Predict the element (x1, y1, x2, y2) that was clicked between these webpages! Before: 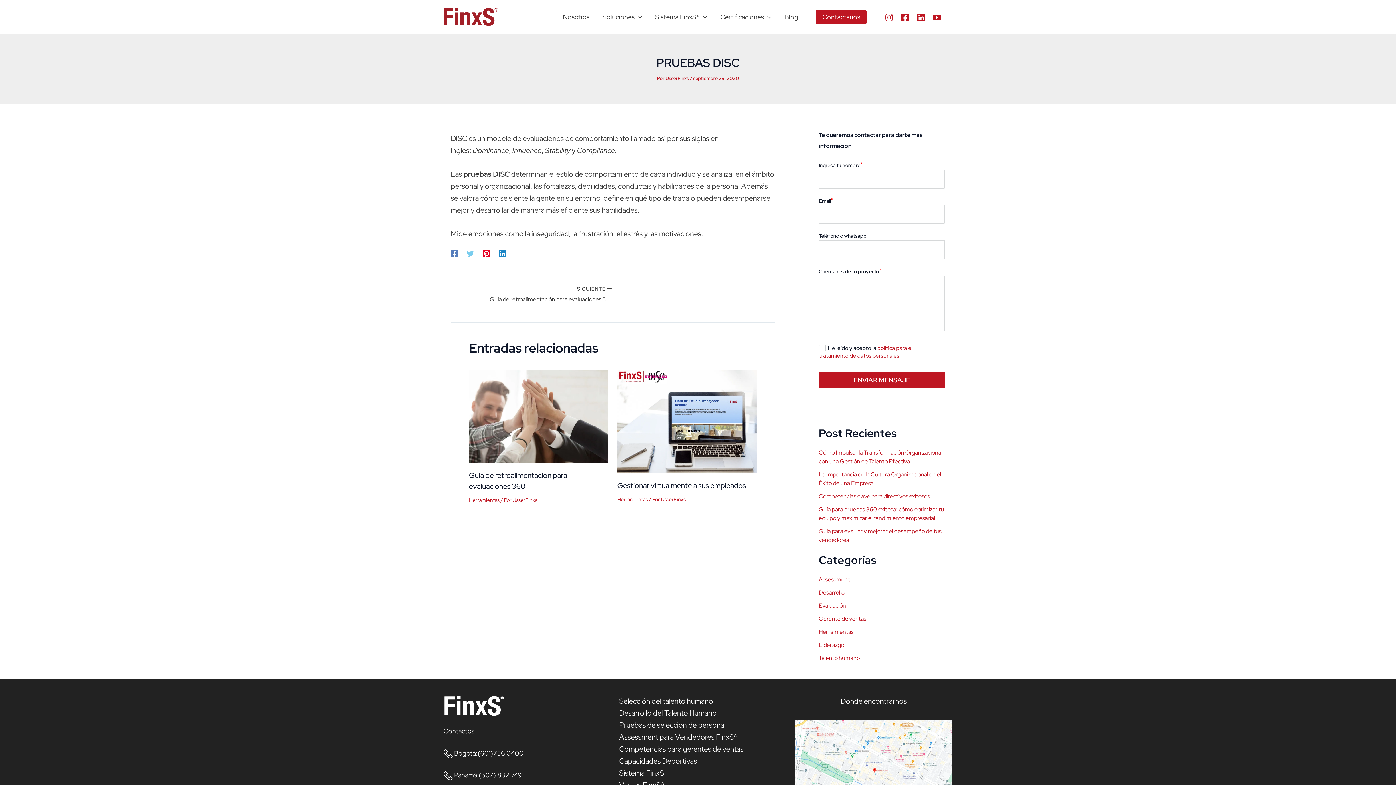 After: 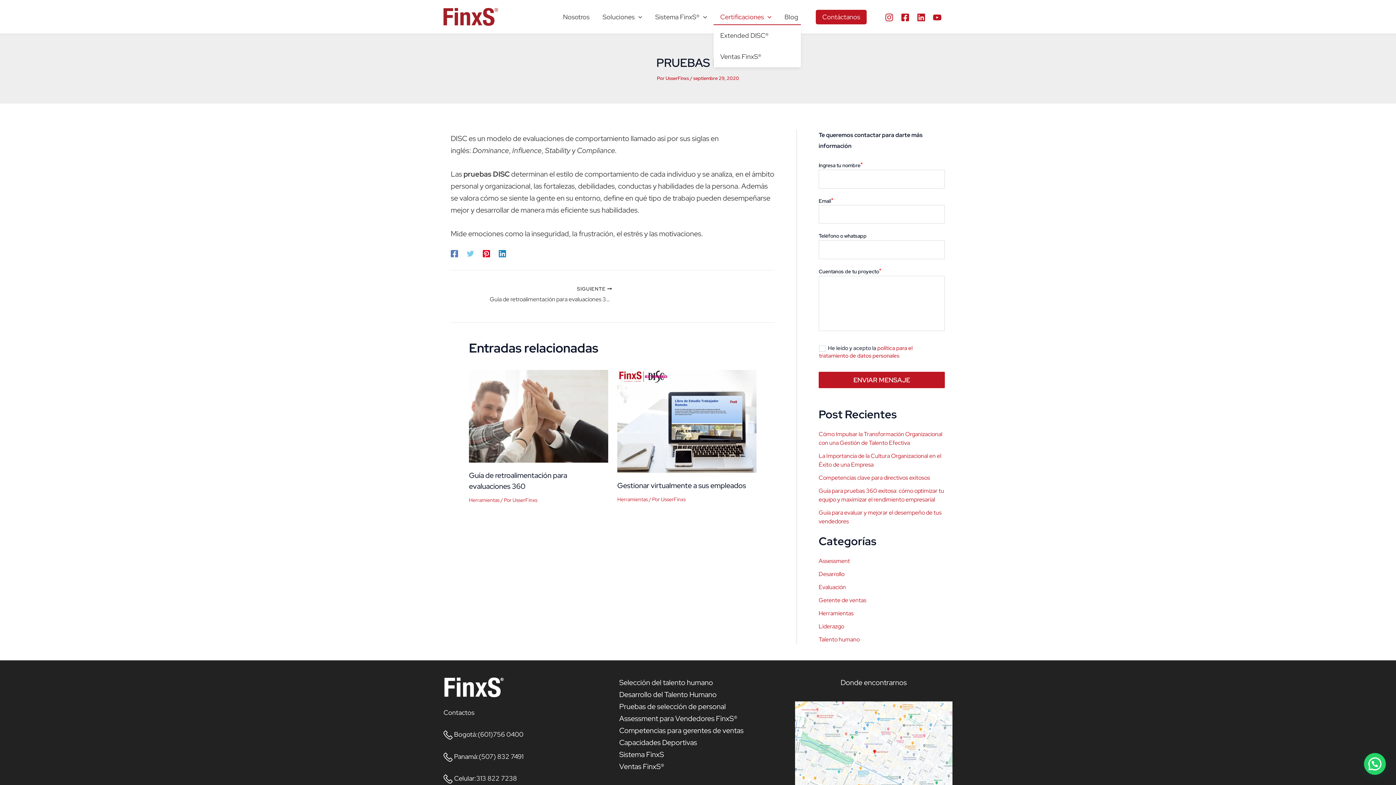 Action: label: Certificaciones bbox: (713, 9, 778, 24)